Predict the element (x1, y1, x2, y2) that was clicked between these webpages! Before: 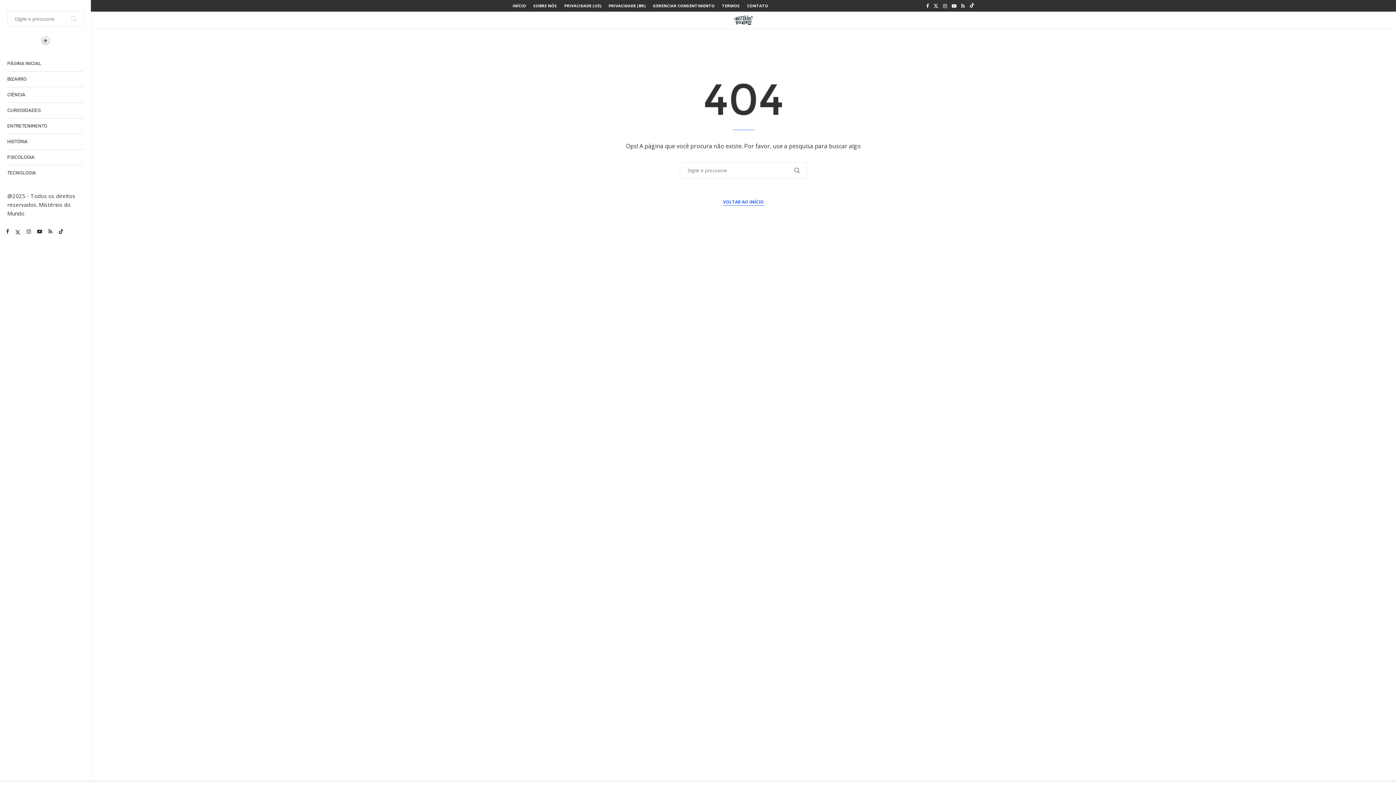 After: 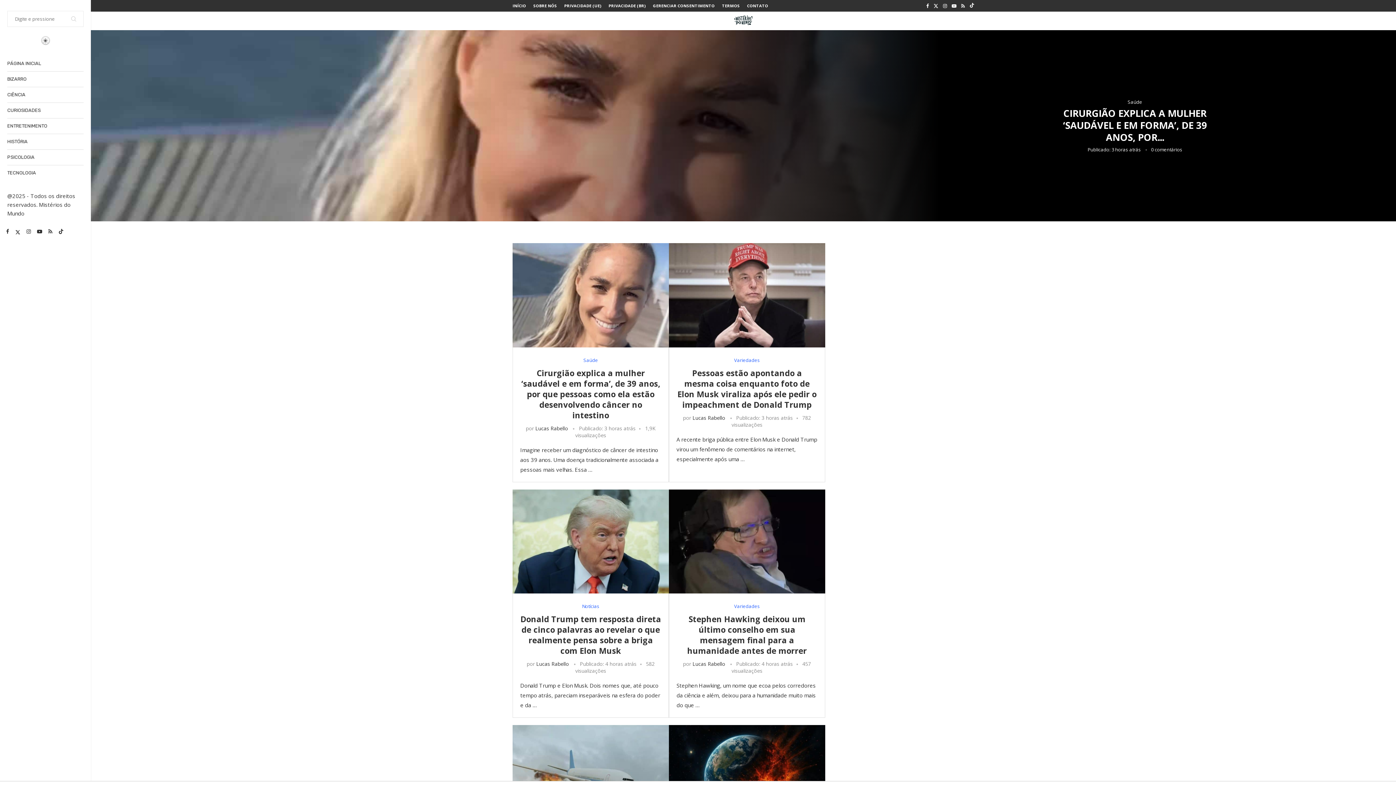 Action: bbox: (653, 0, 714, 11) label: GERENCIAR CONSENTIMENTO